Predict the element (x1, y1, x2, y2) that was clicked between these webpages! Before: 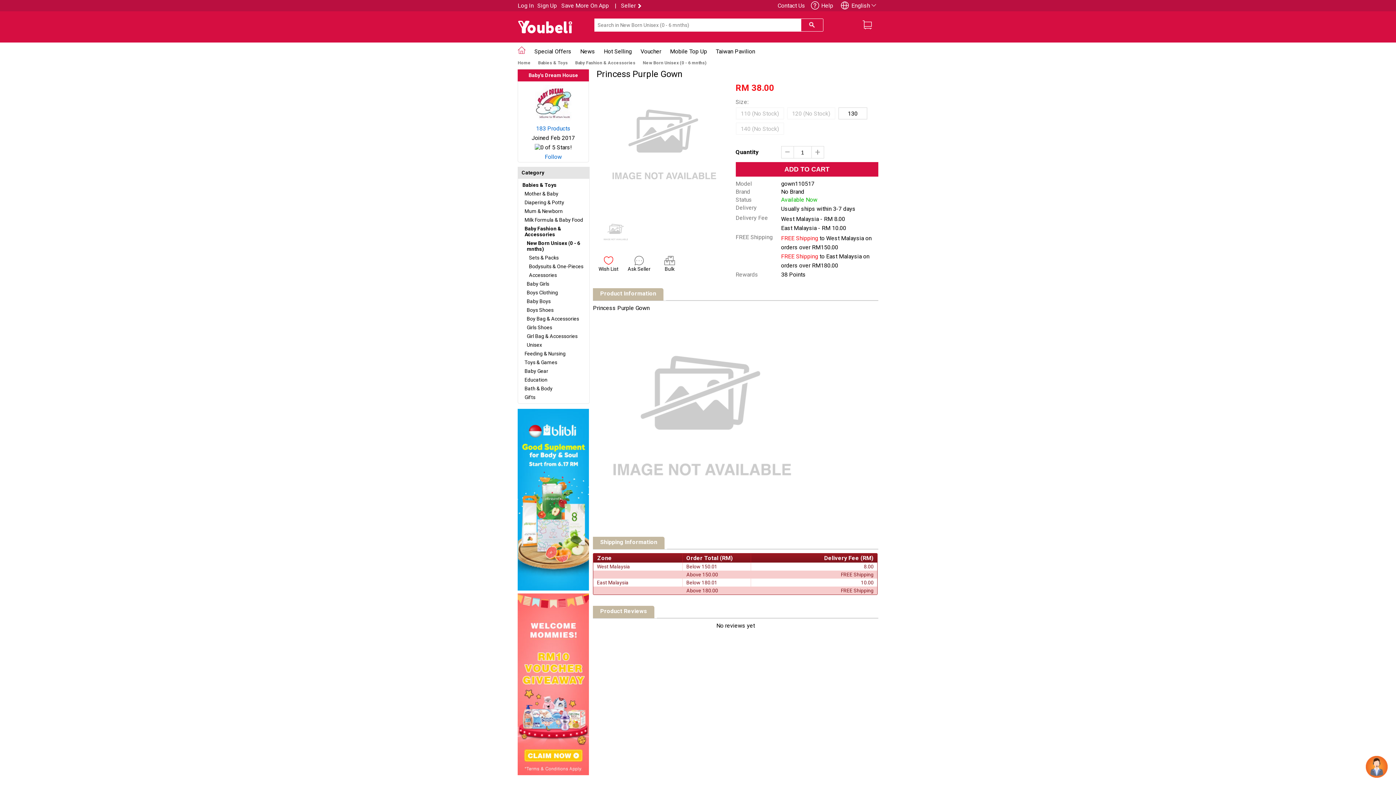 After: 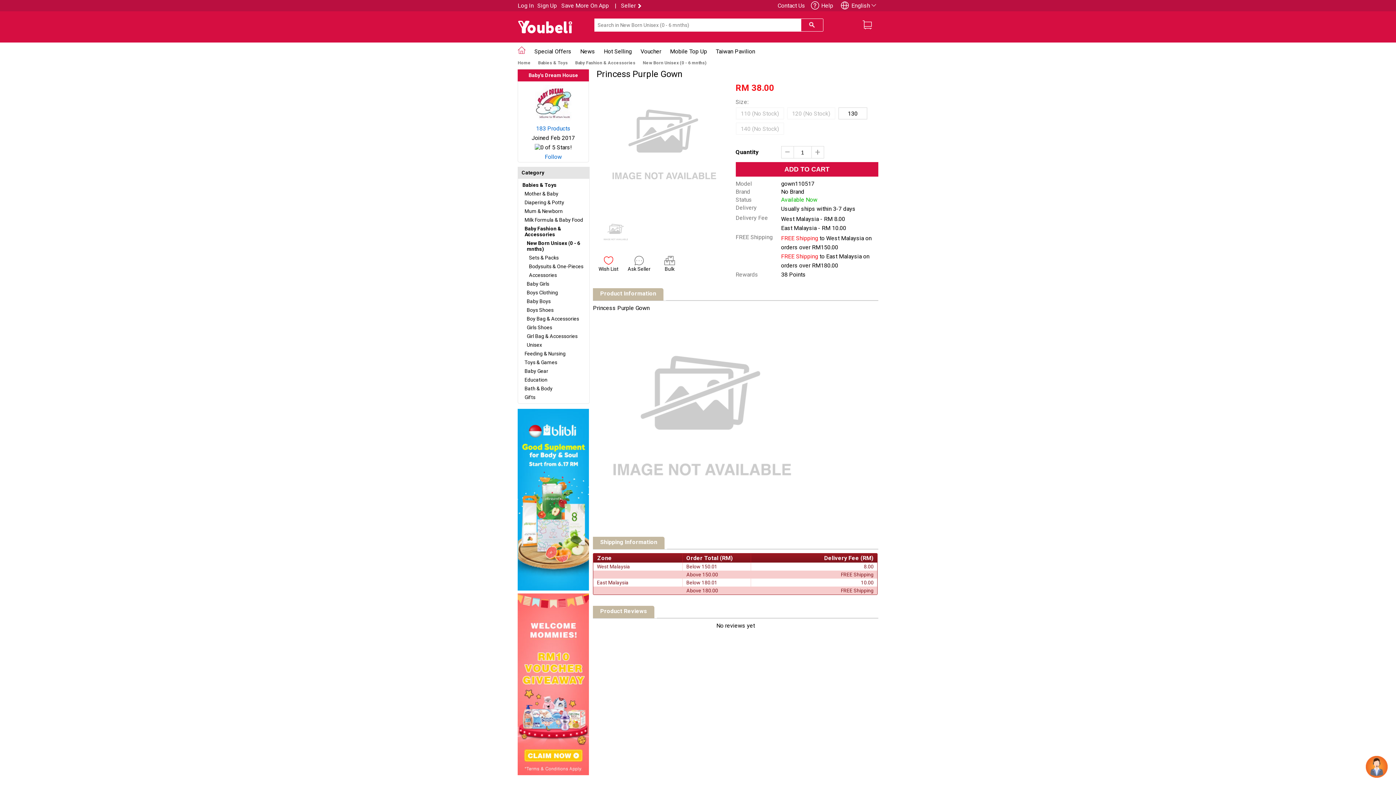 Action: bbox: (517, 586, 589, 593)